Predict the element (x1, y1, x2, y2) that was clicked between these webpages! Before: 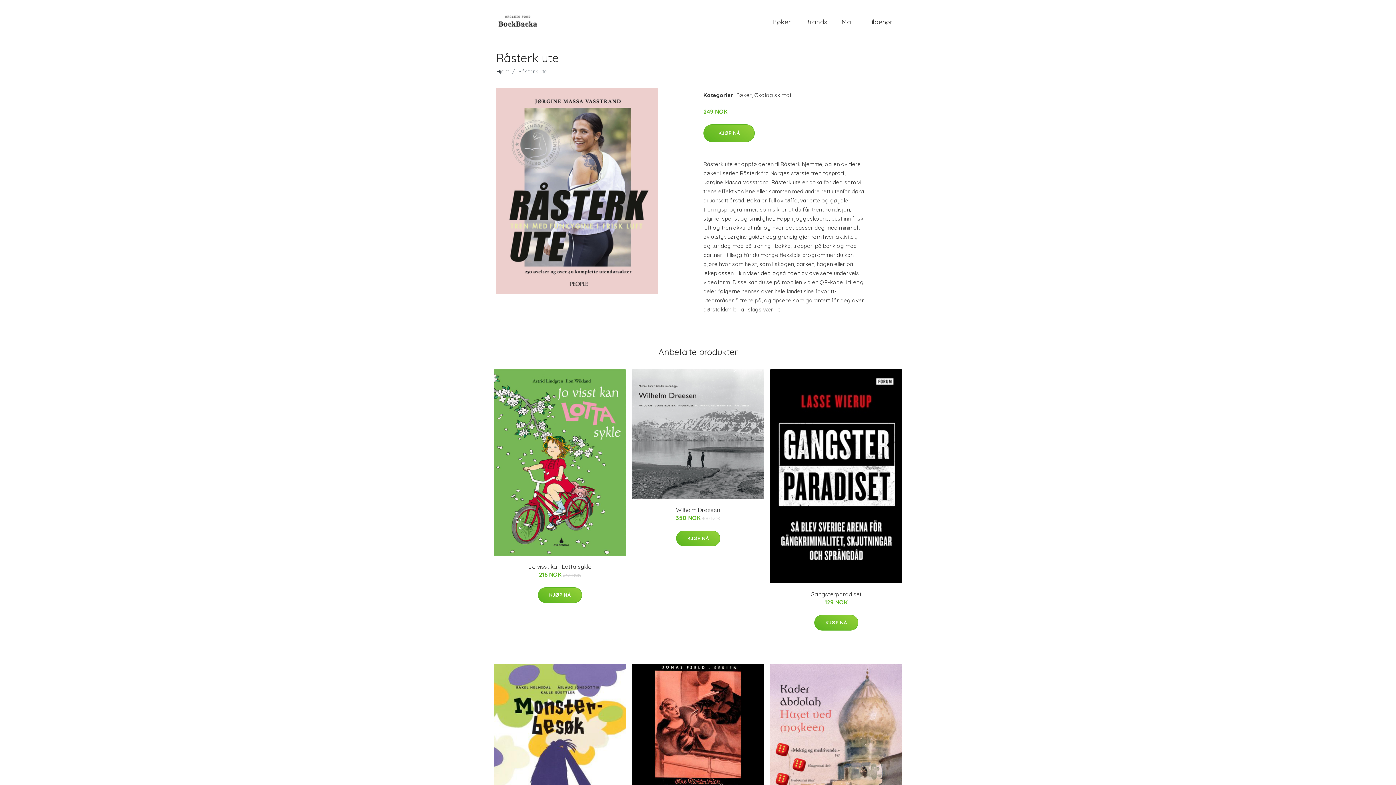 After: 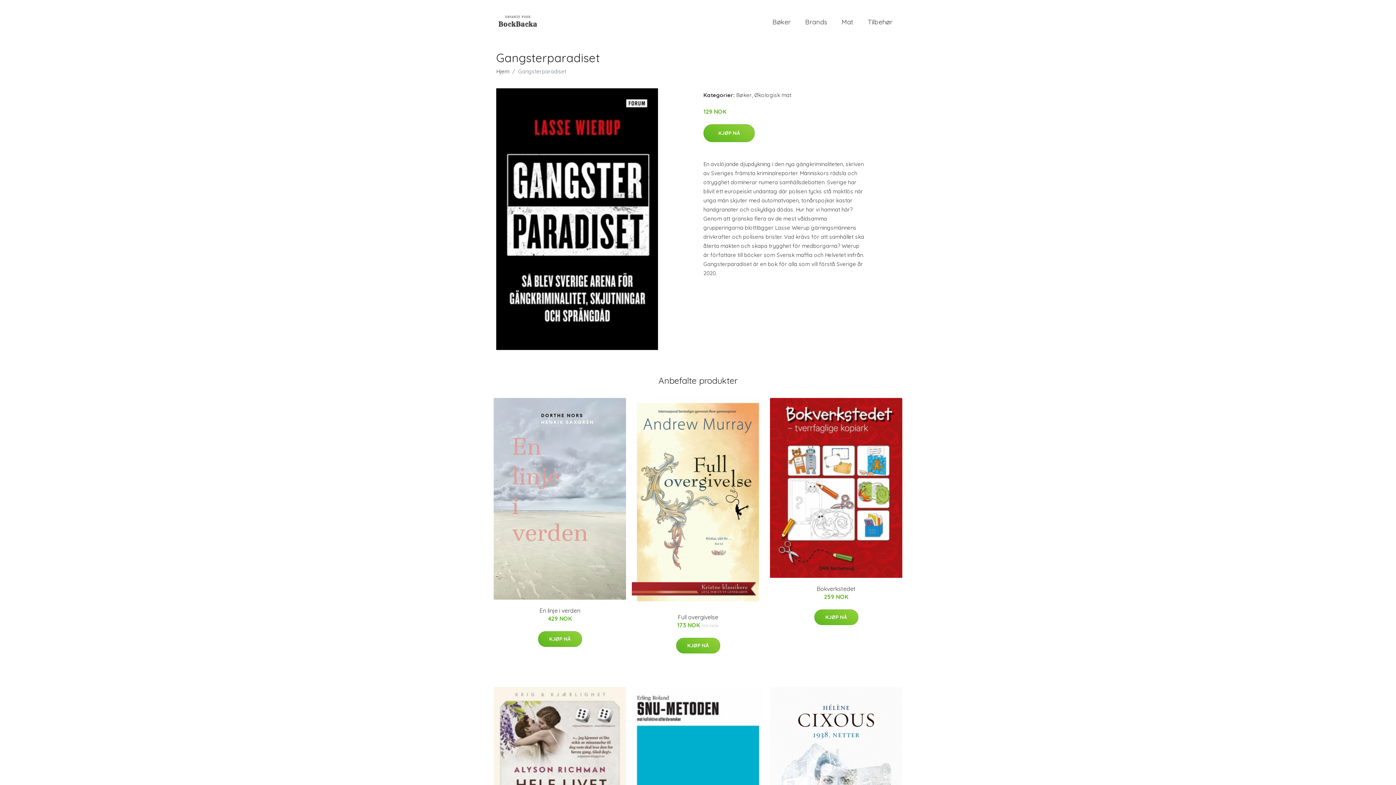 Action: bbox: (770, 369, 902, 583)